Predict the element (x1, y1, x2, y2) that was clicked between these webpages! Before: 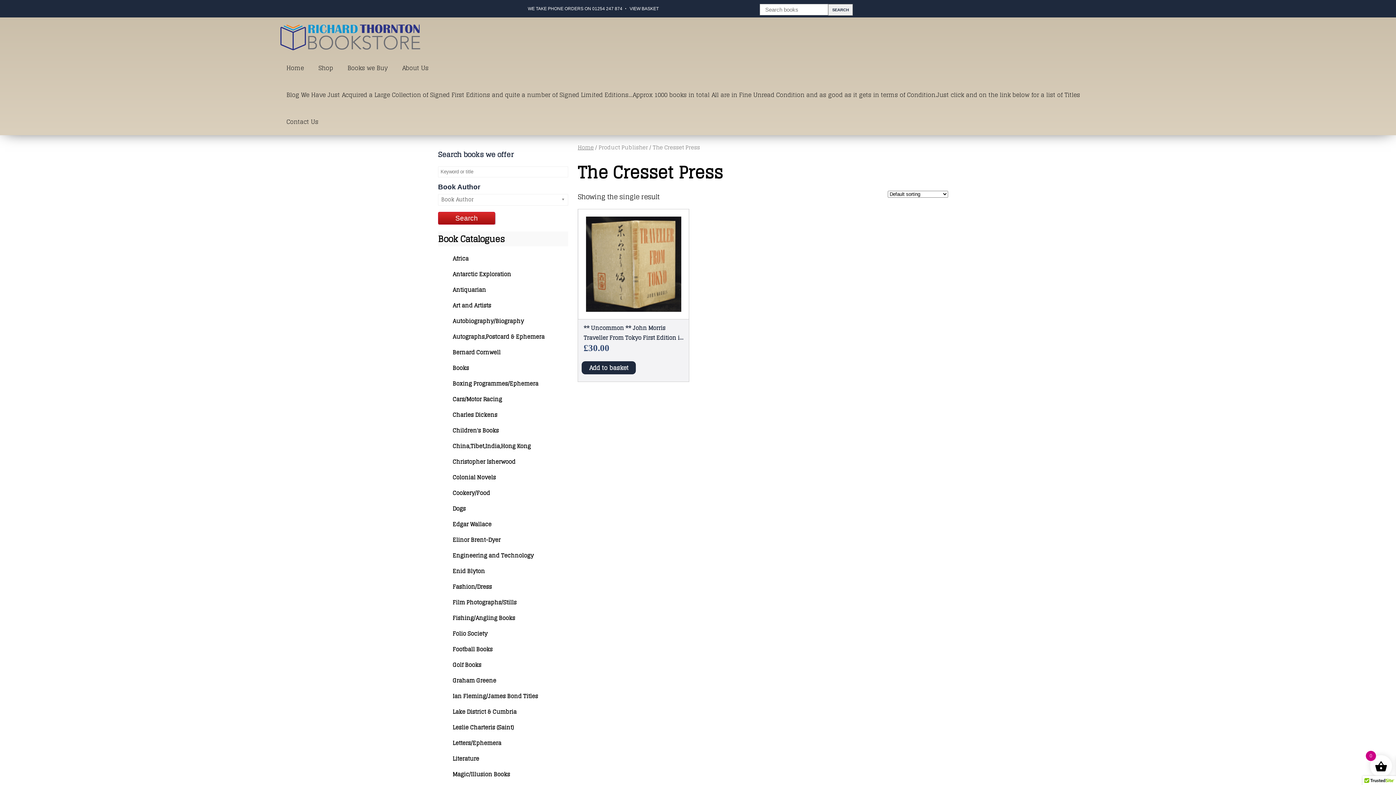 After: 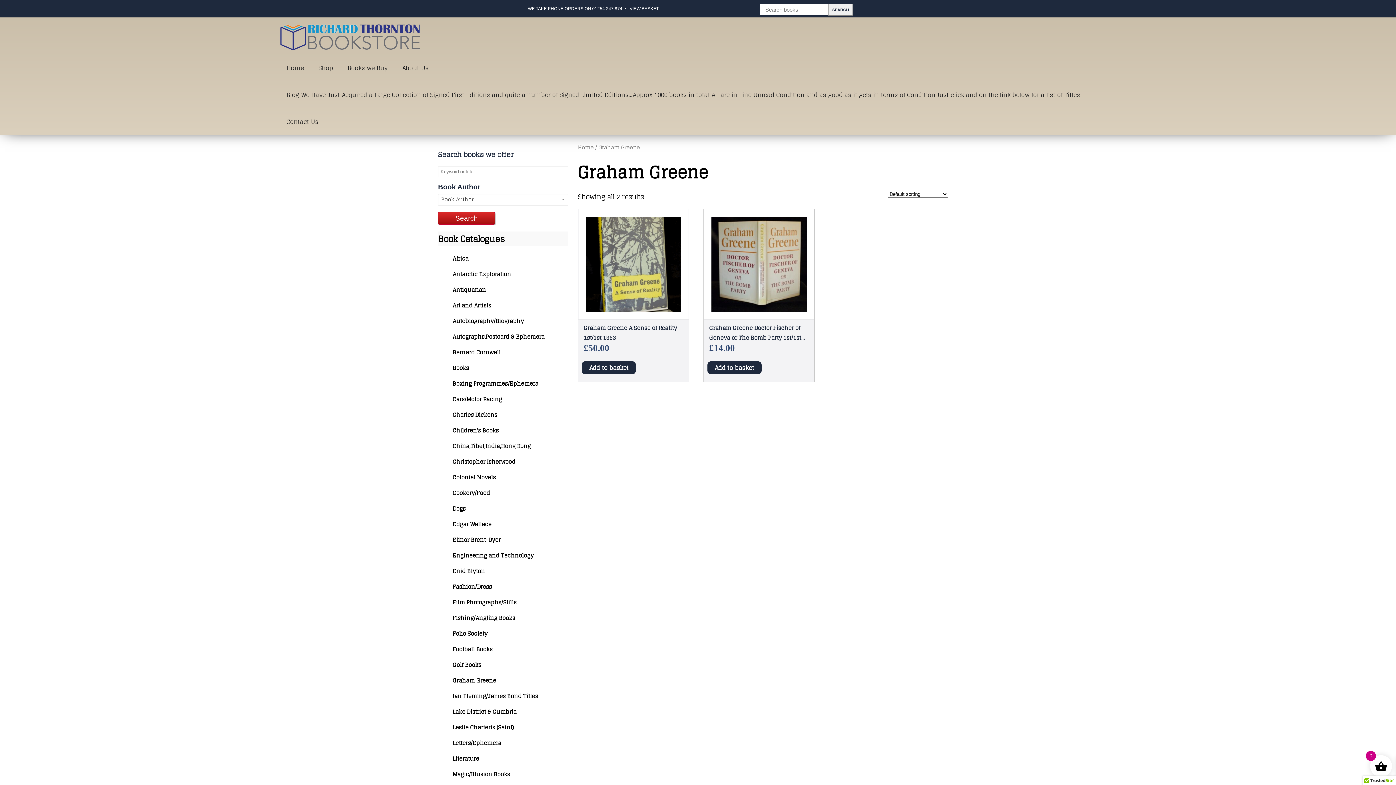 Action: bbox: (452, 676, 496, 685) label: Graham Greene